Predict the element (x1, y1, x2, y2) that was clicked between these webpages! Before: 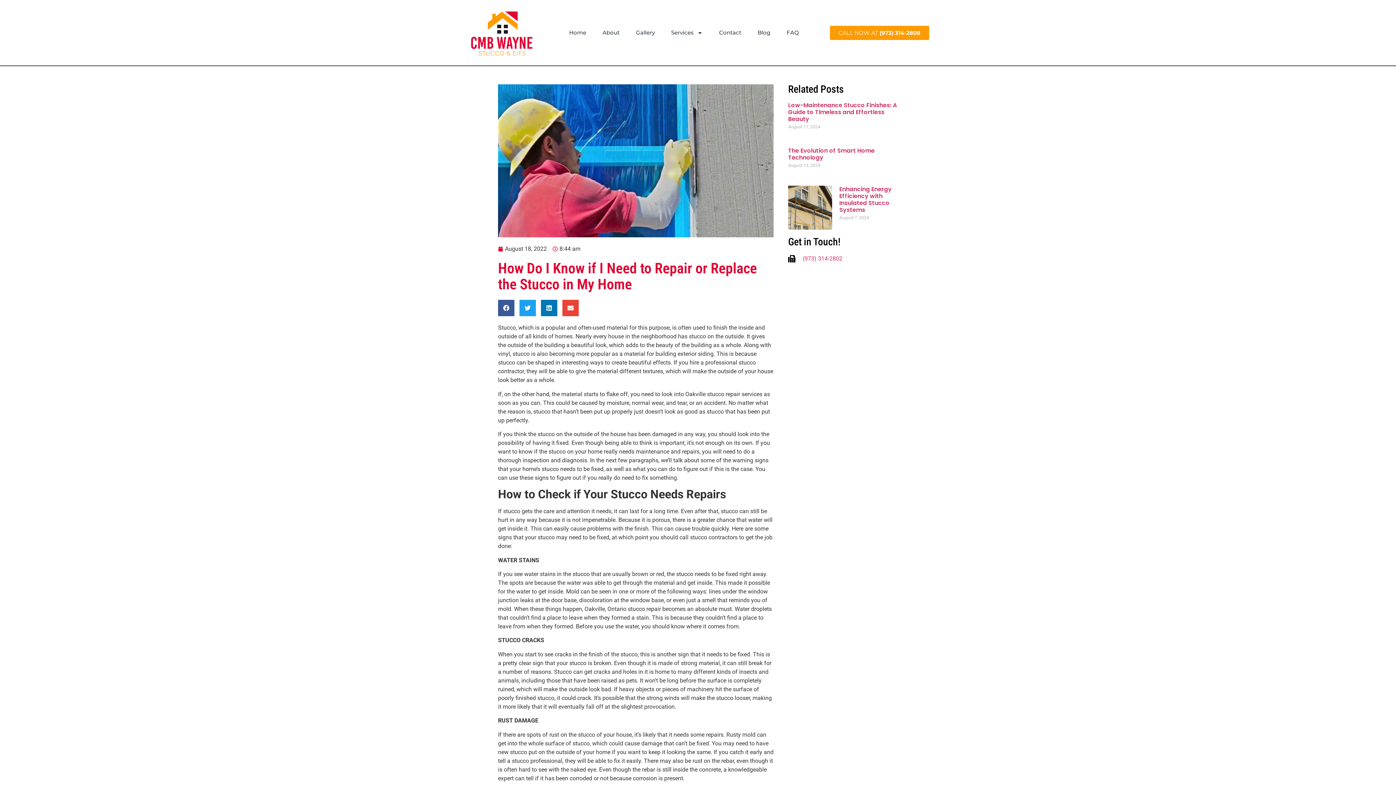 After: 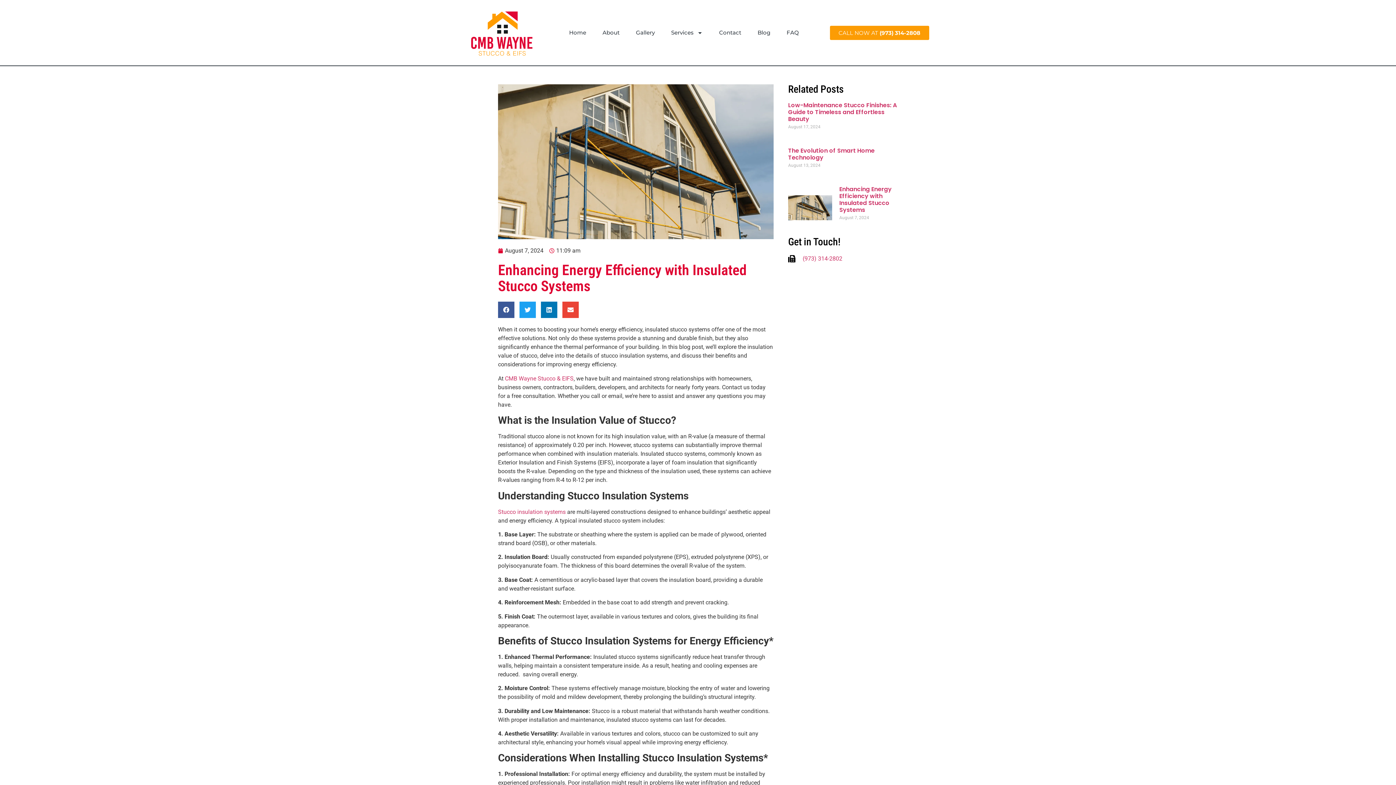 Action: label: Enhancing Energy Efficiency with Insulated Stucco Systems bbox: (839, 185, 891, 214)